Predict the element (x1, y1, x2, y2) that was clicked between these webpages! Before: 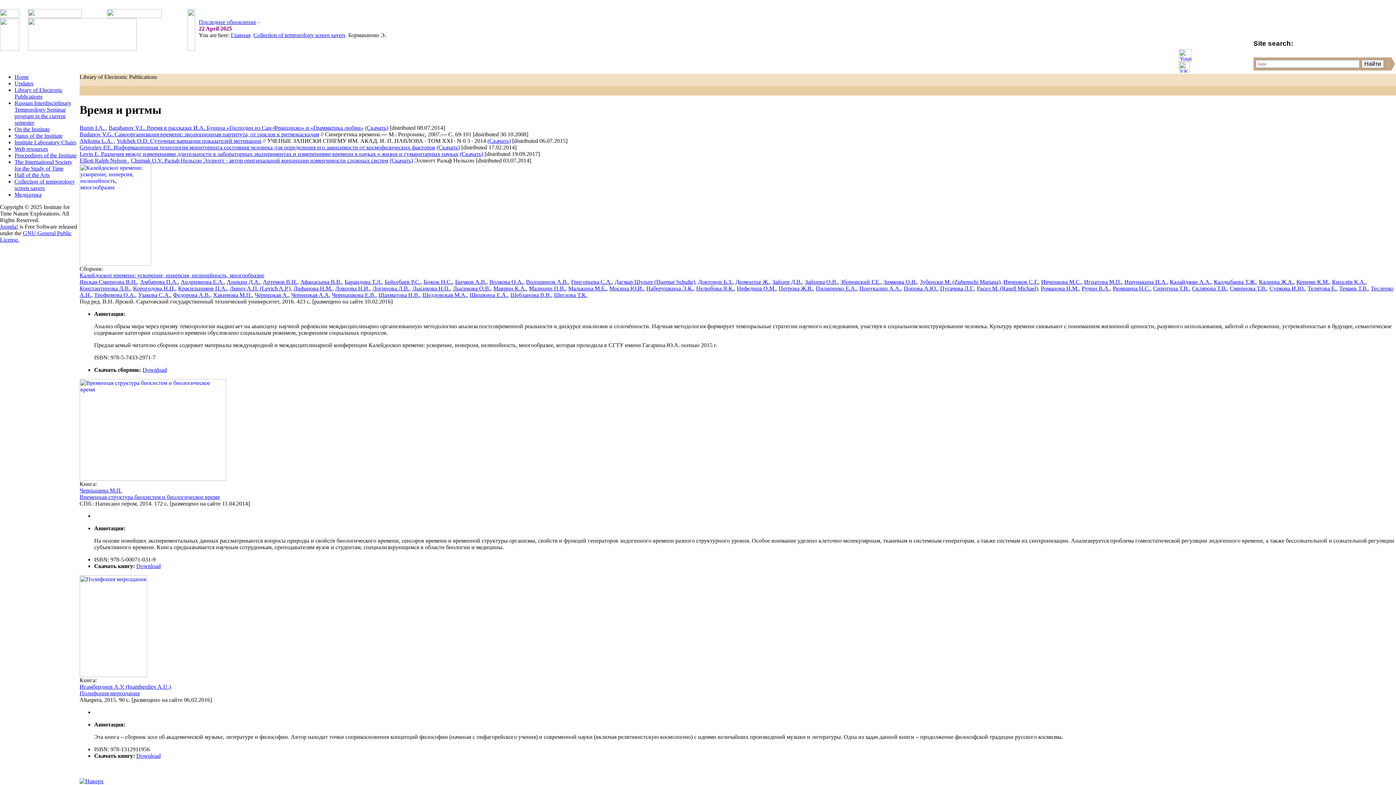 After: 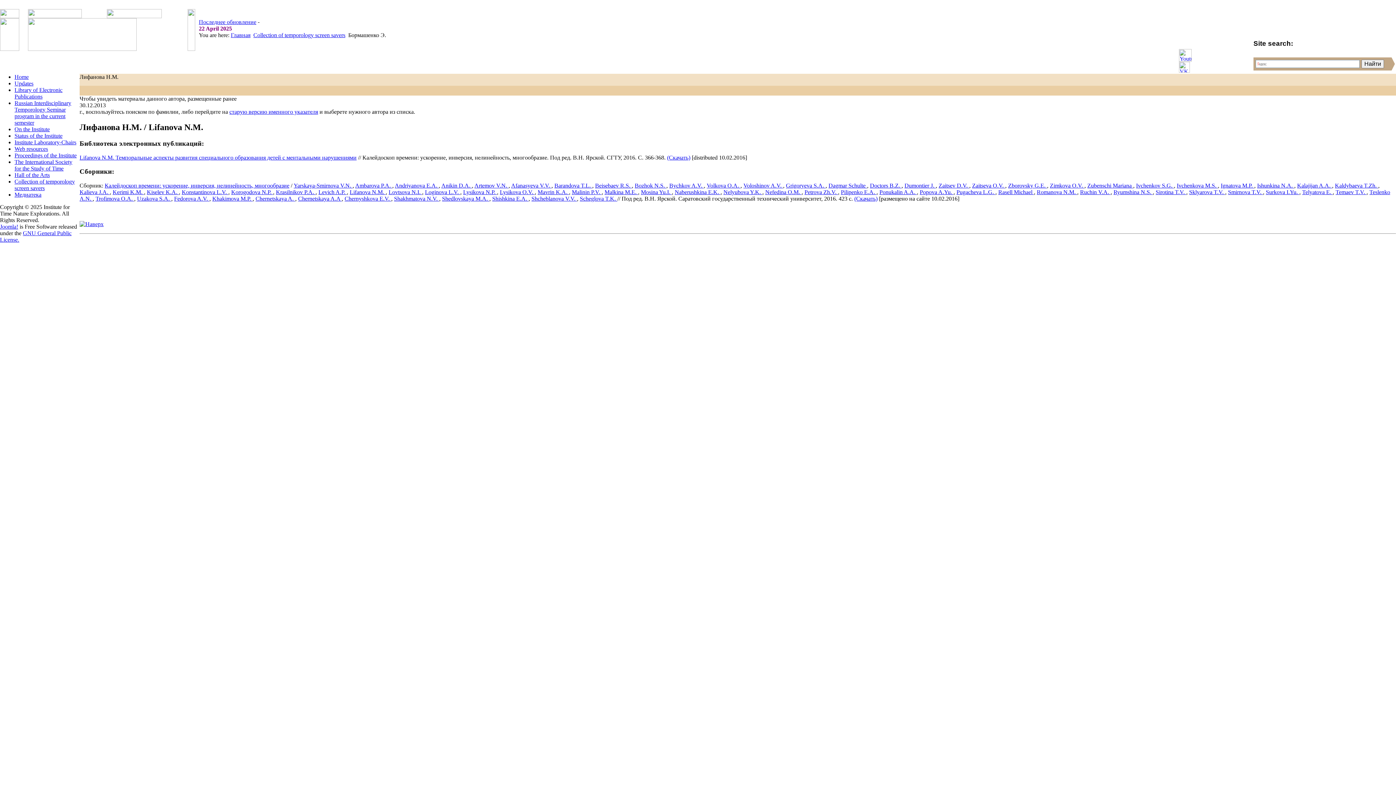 Action: label: Лифанова Н.М. bbox: (293, 285, 332, 291)